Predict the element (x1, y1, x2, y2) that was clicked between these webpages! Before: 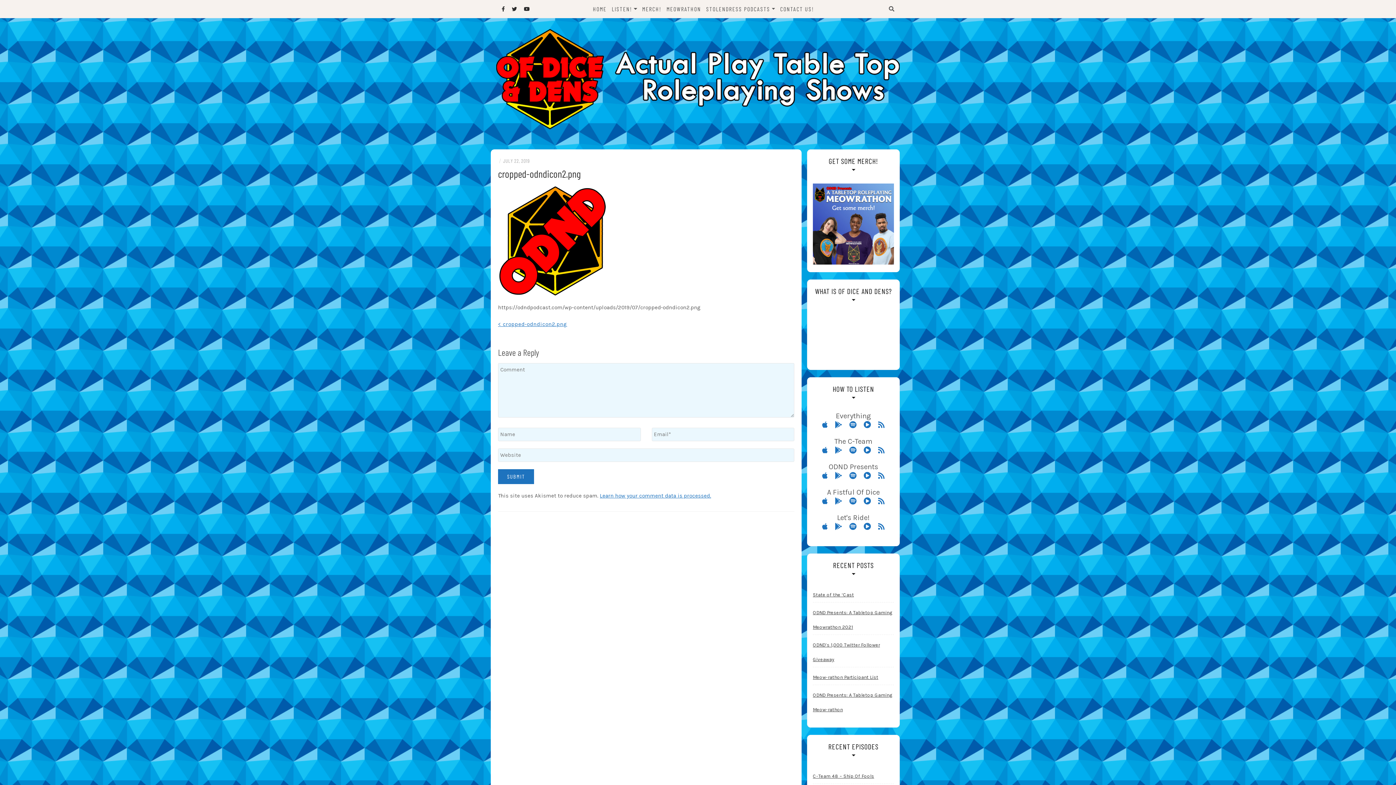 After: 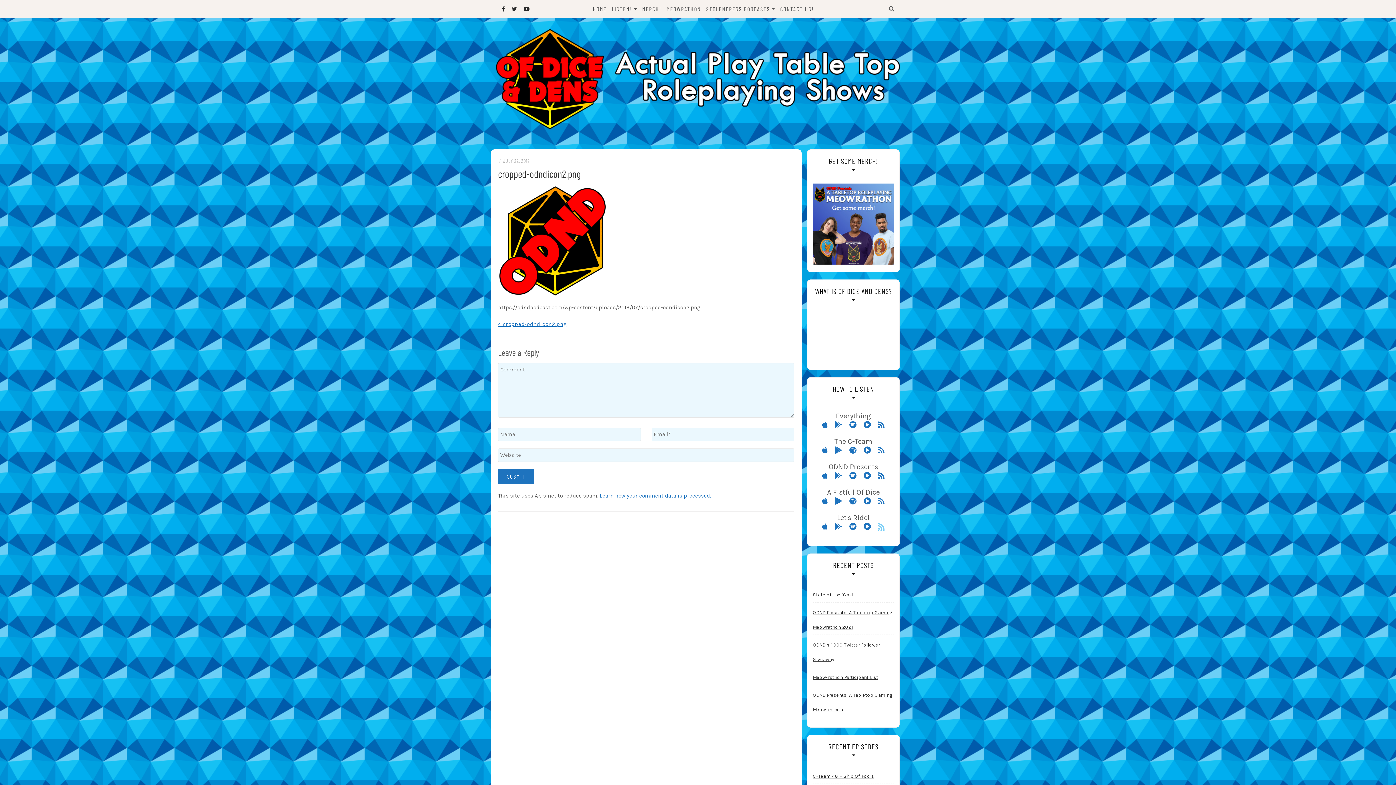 Action: bbox: (878, 523, 884, 530)